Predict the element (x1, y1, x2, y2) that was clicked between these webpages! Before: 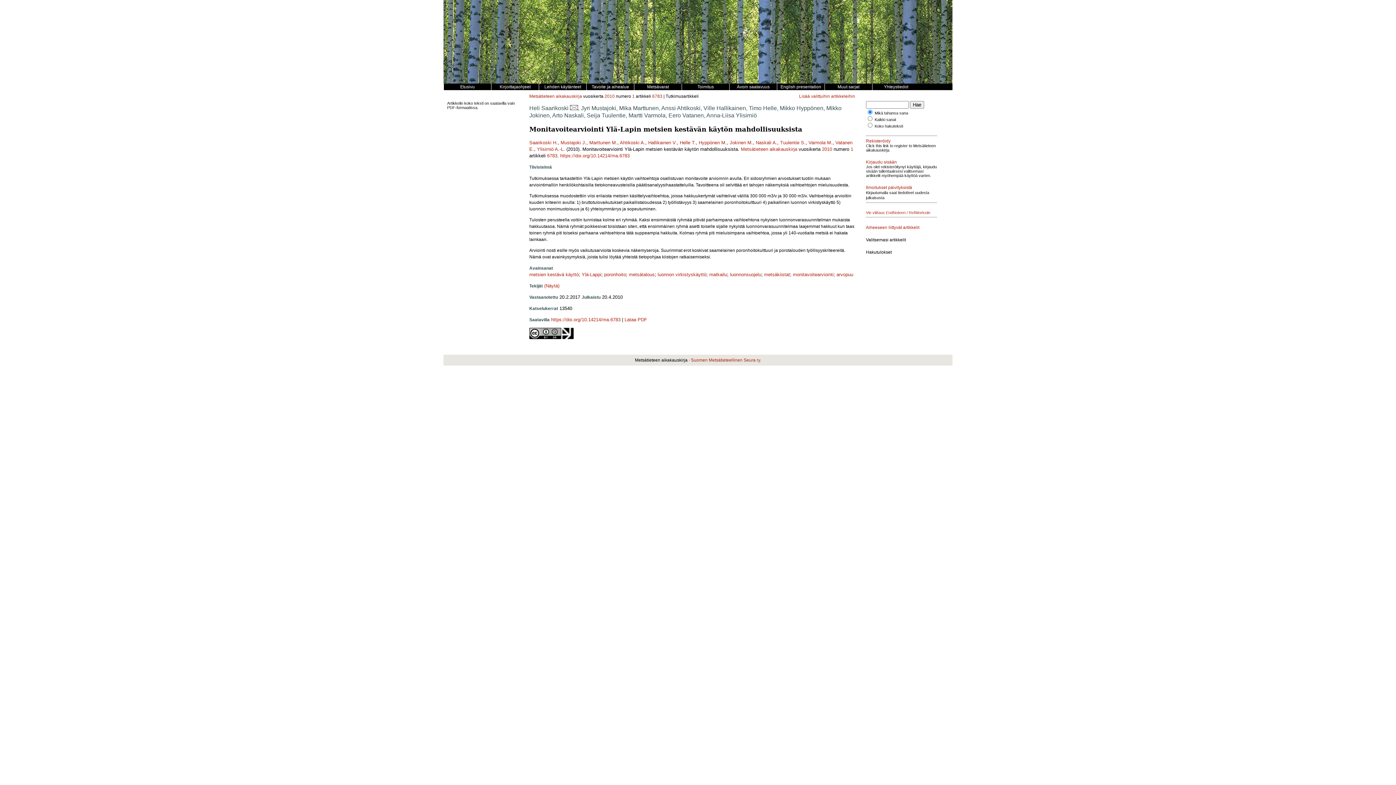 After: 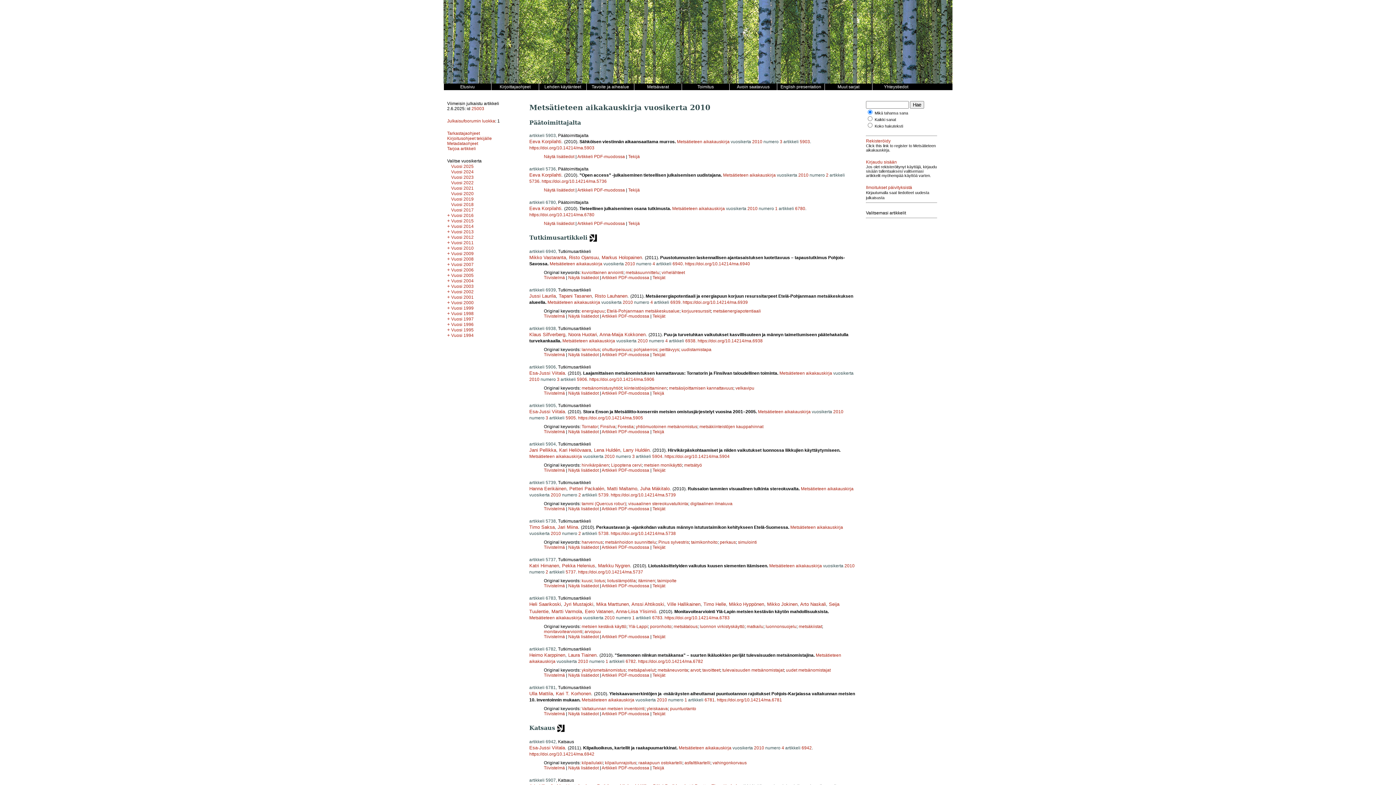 Action: label: 2010 bbox: (822, 146, 832, 152)